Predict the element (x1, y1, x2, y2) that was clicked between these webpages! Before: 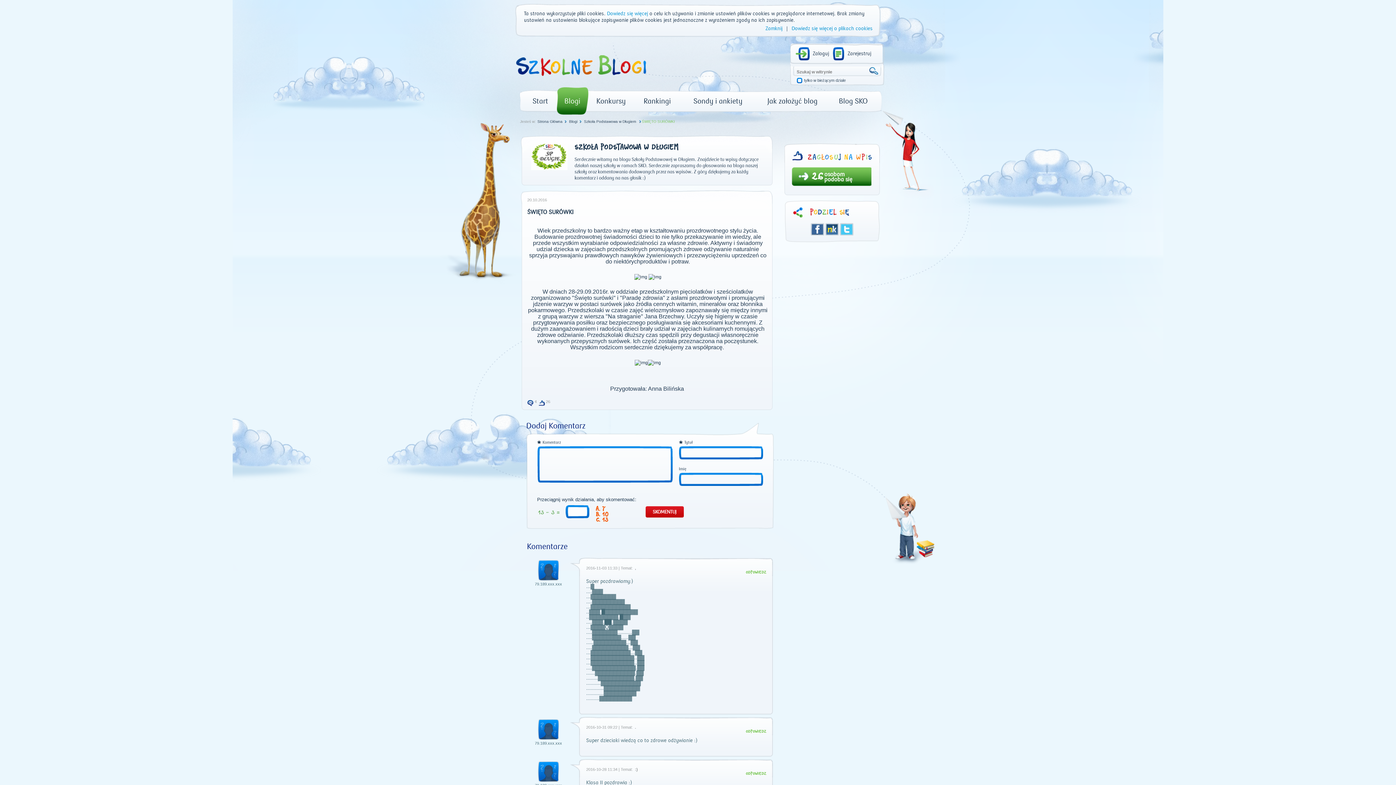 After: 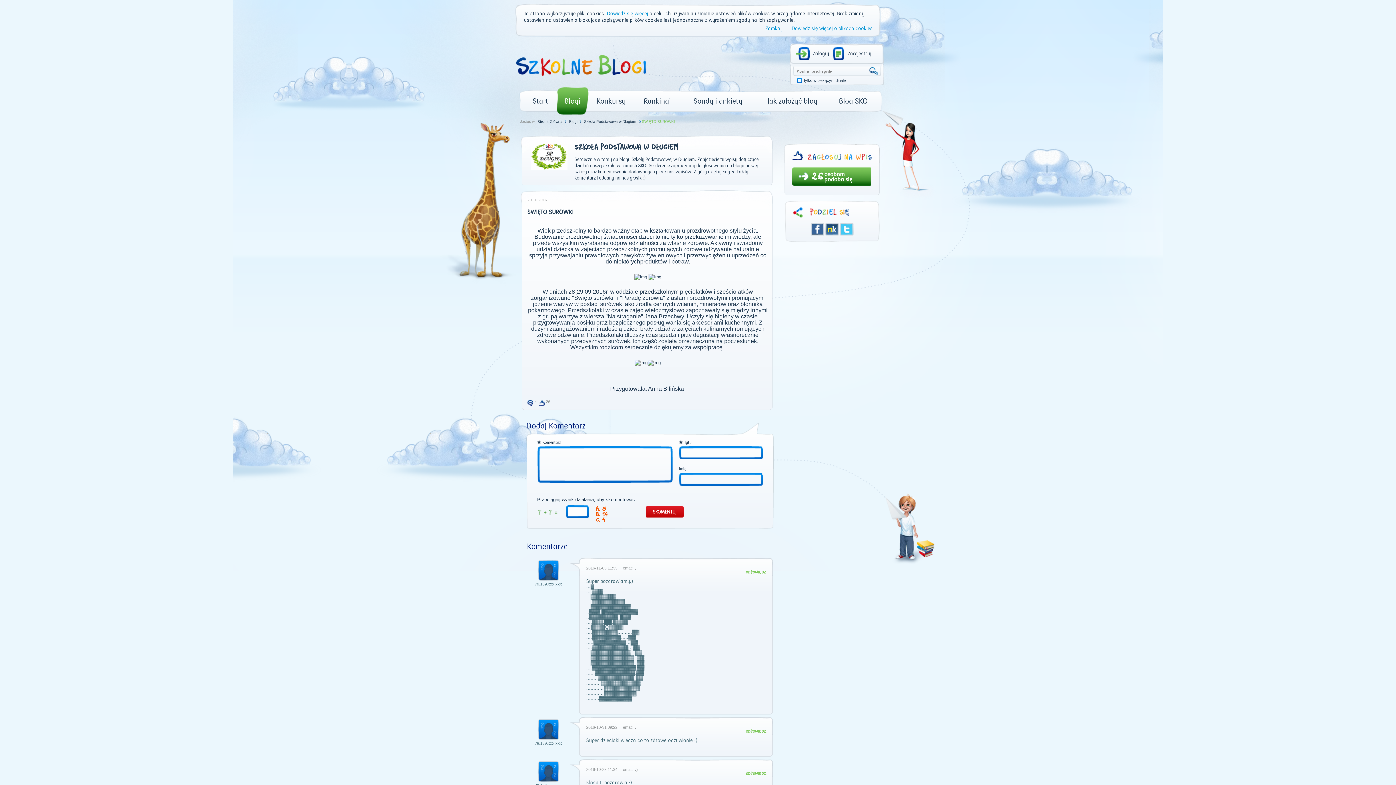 Action: bbox: (537, 576, 559, 582)